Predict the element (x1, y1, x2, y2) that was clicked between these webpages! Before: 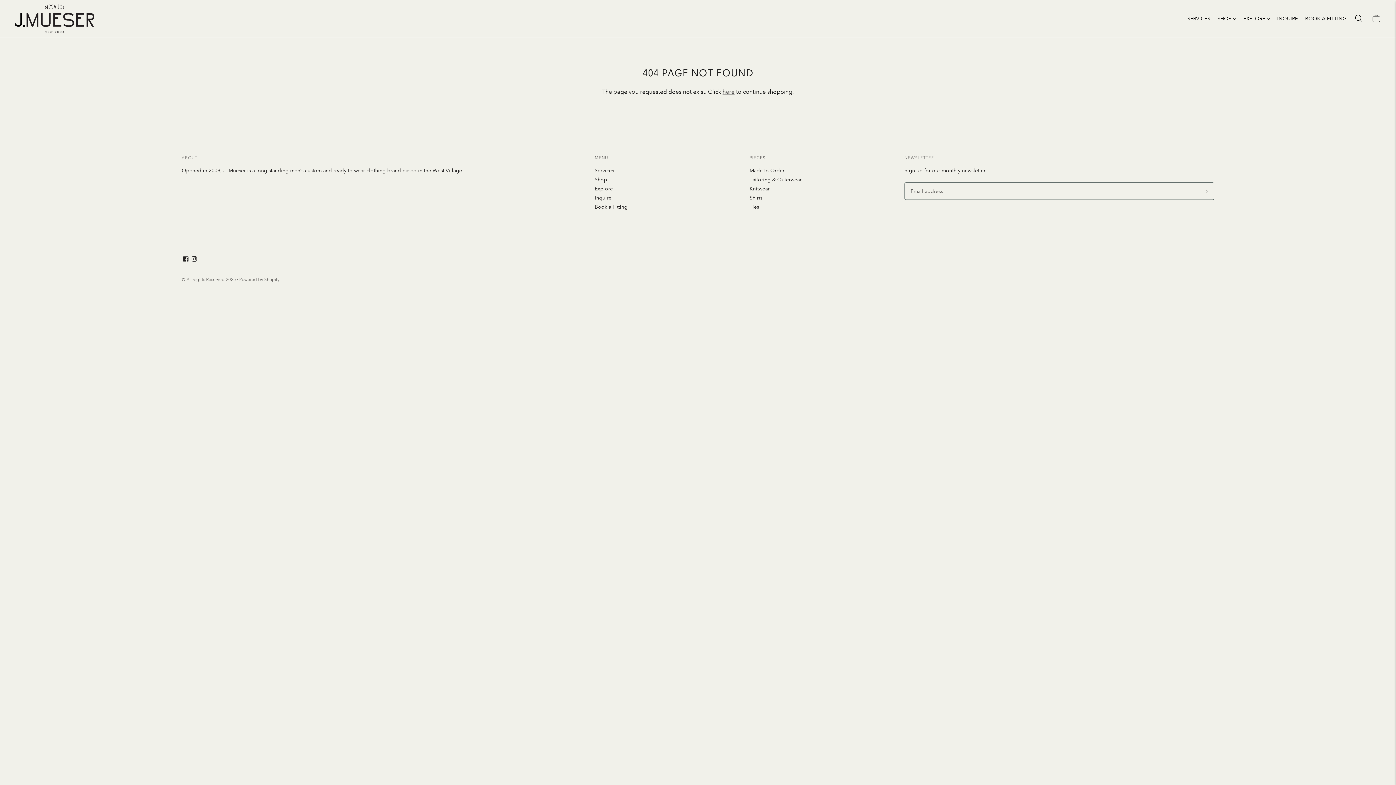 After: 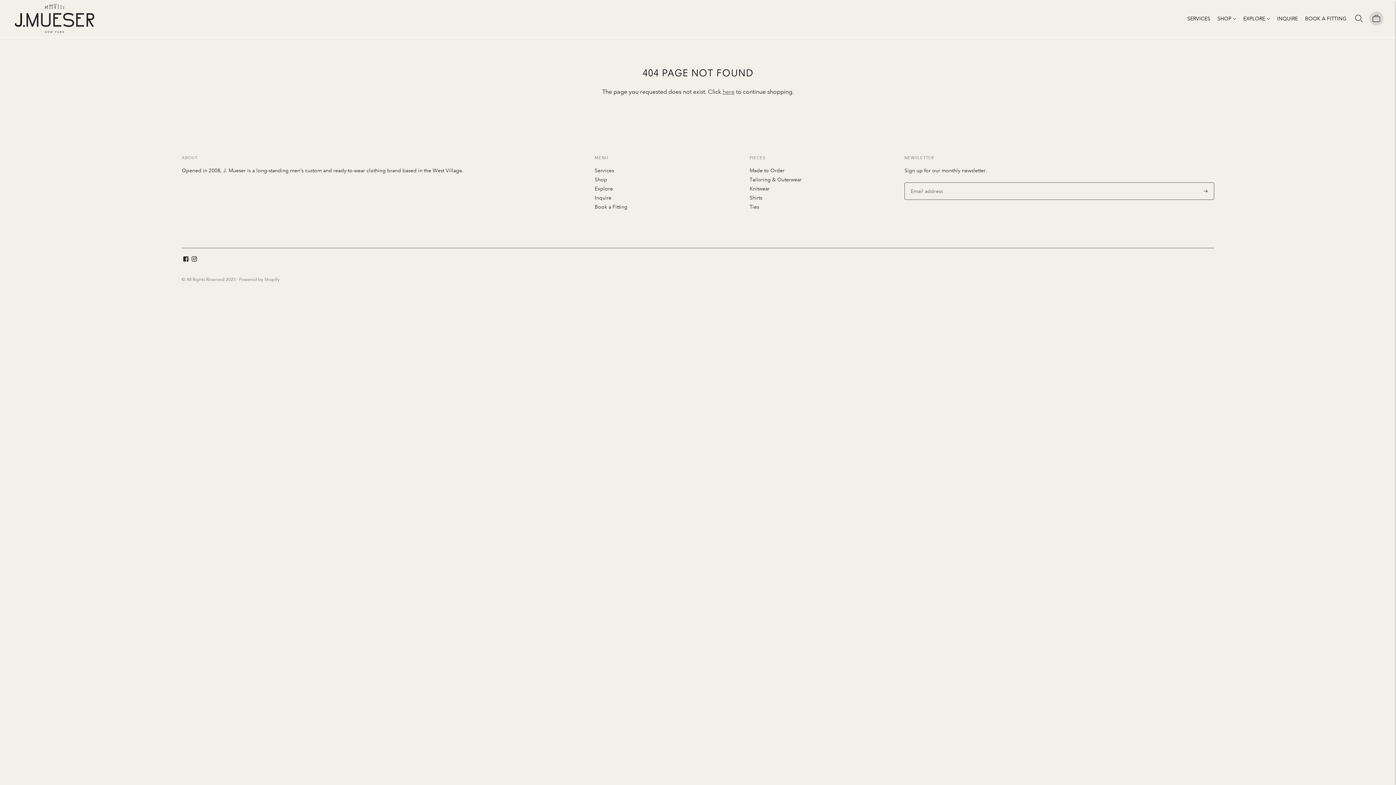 Action: bbox: (1371, 10, 1381, 26)